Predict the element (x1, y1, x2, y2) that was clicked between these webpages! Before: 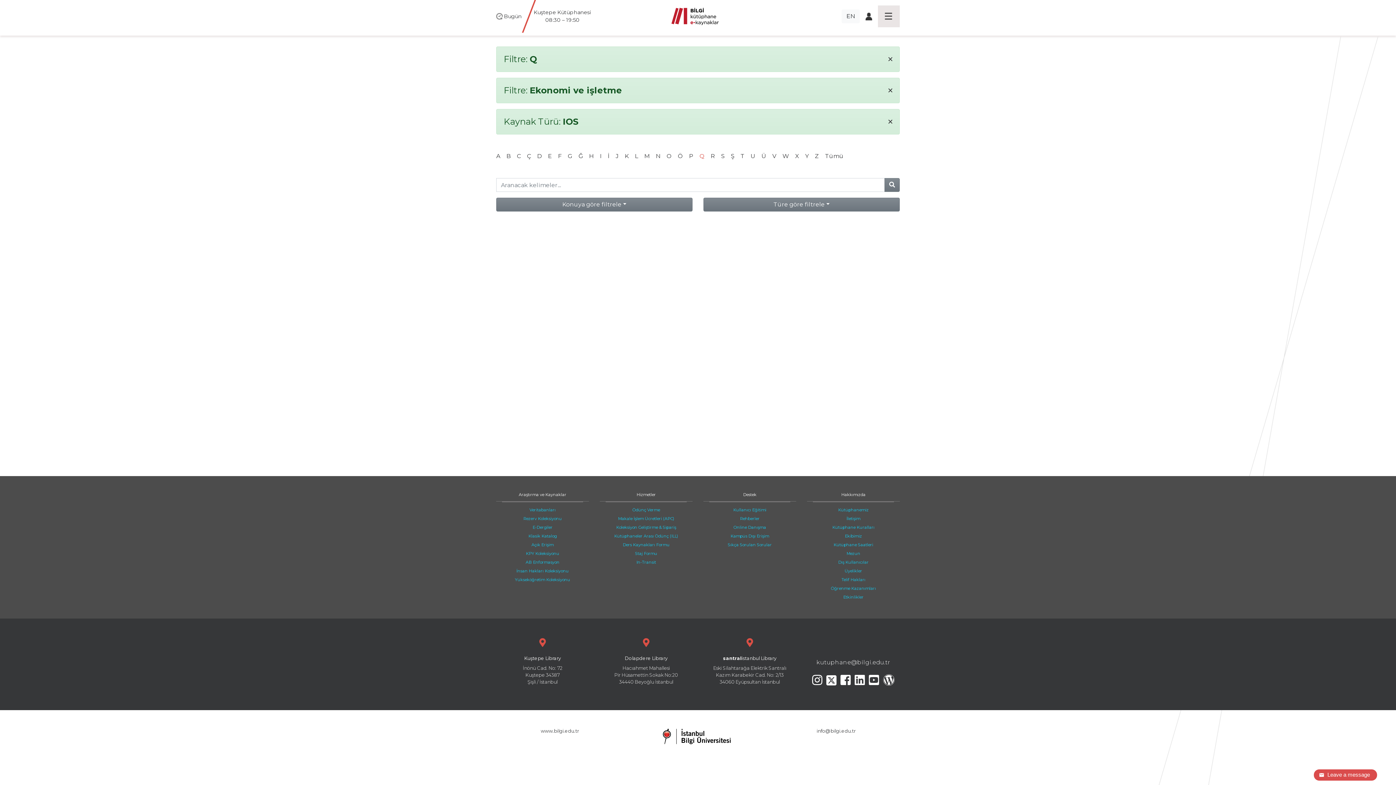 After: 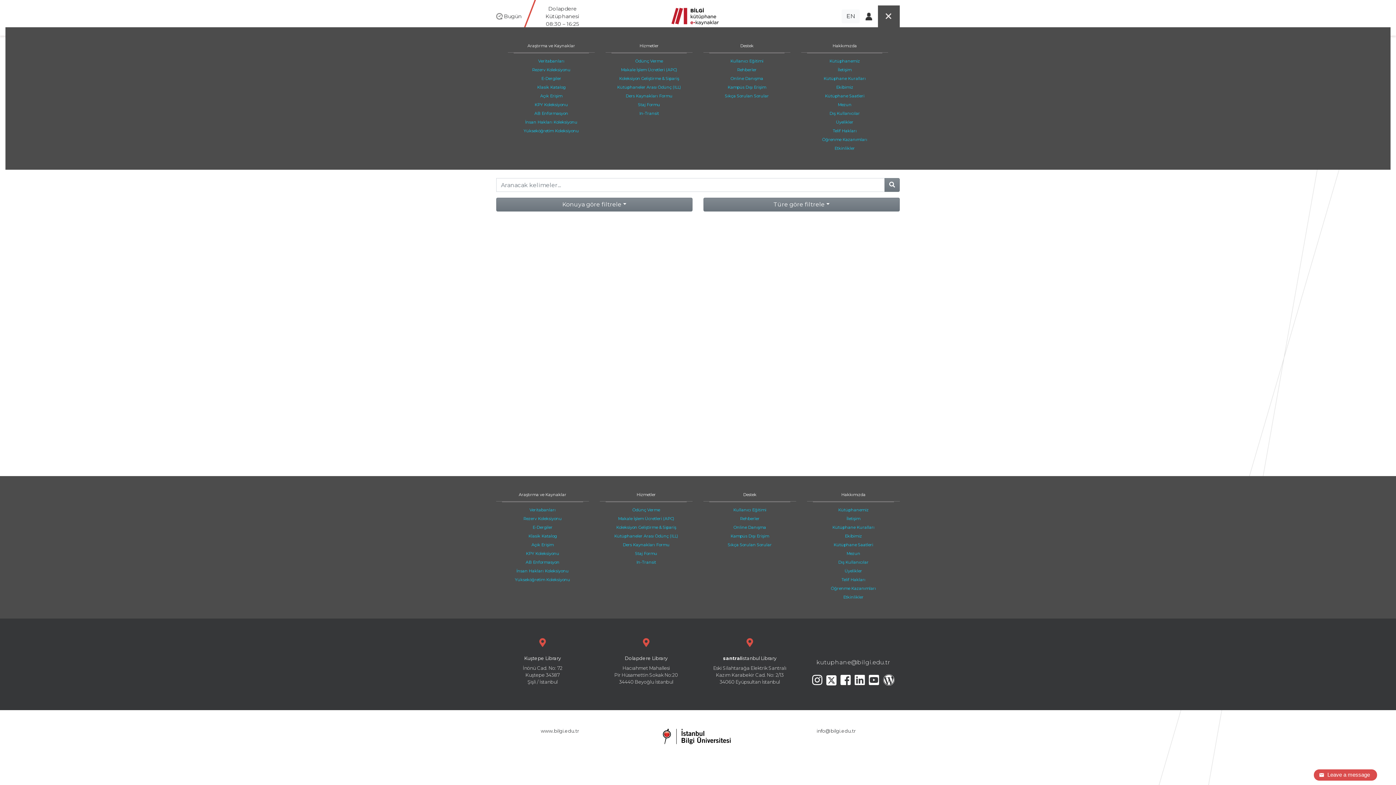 Action: label: Toggle navigation bbox: (878, 5, 900, 27)